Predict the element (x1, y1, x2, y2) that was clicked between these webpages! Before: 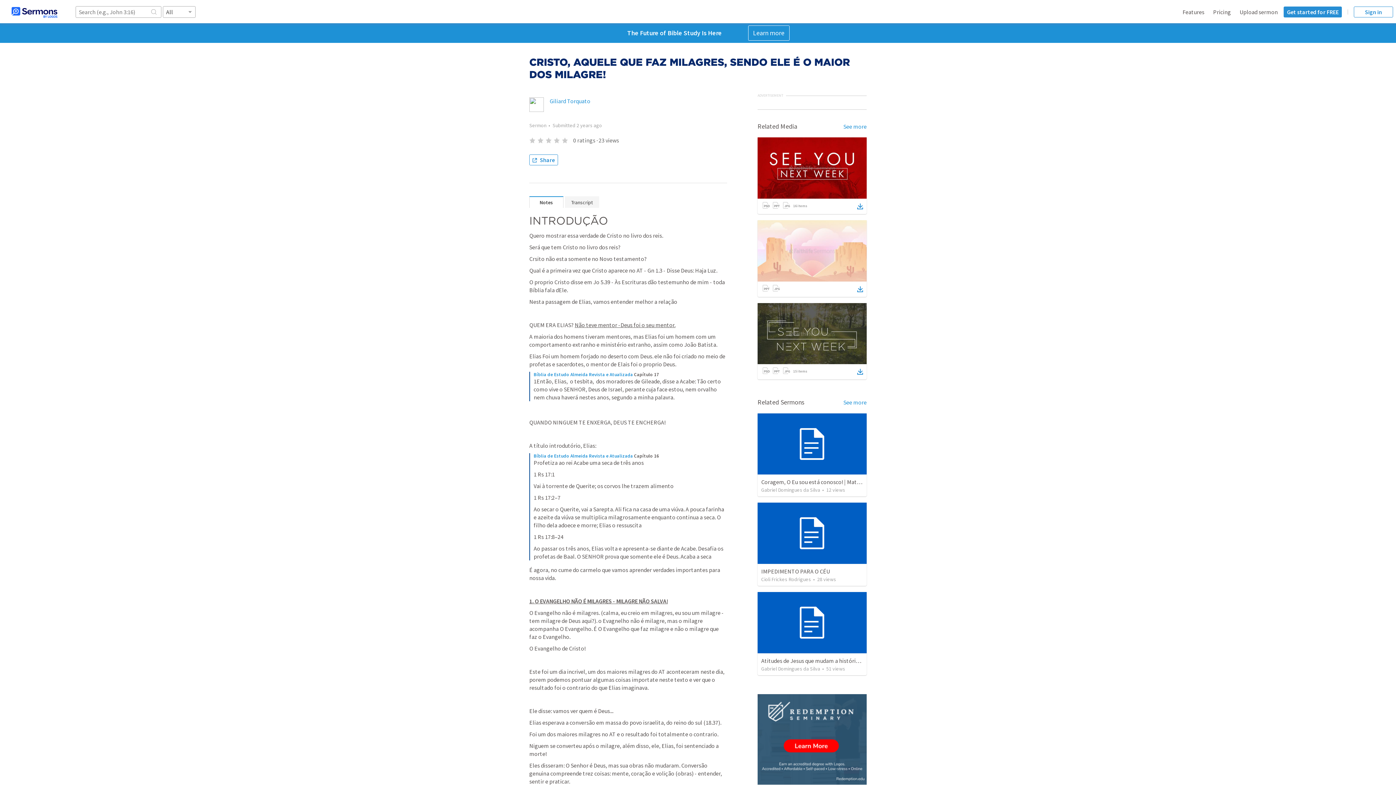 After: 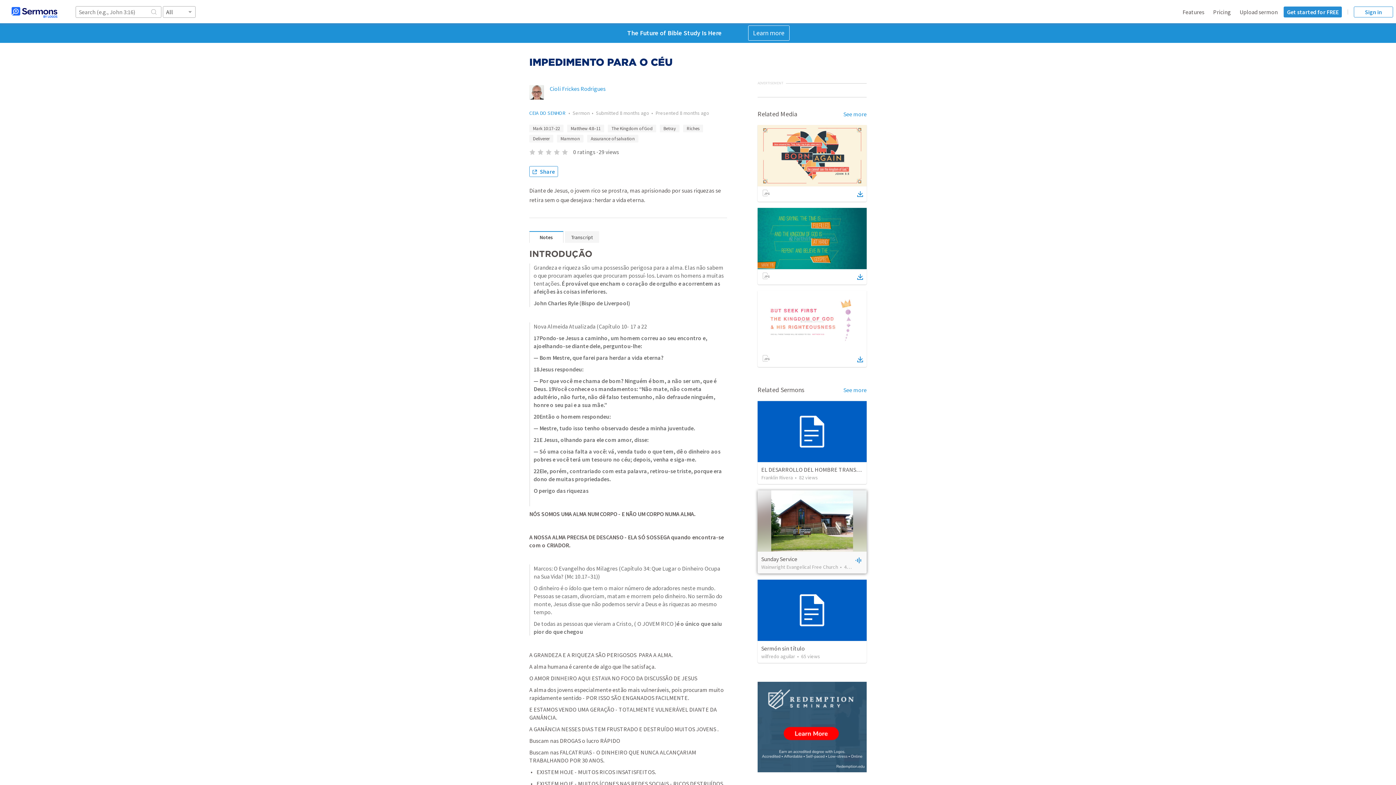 Action: bbox: (757, 502, 866, 564)